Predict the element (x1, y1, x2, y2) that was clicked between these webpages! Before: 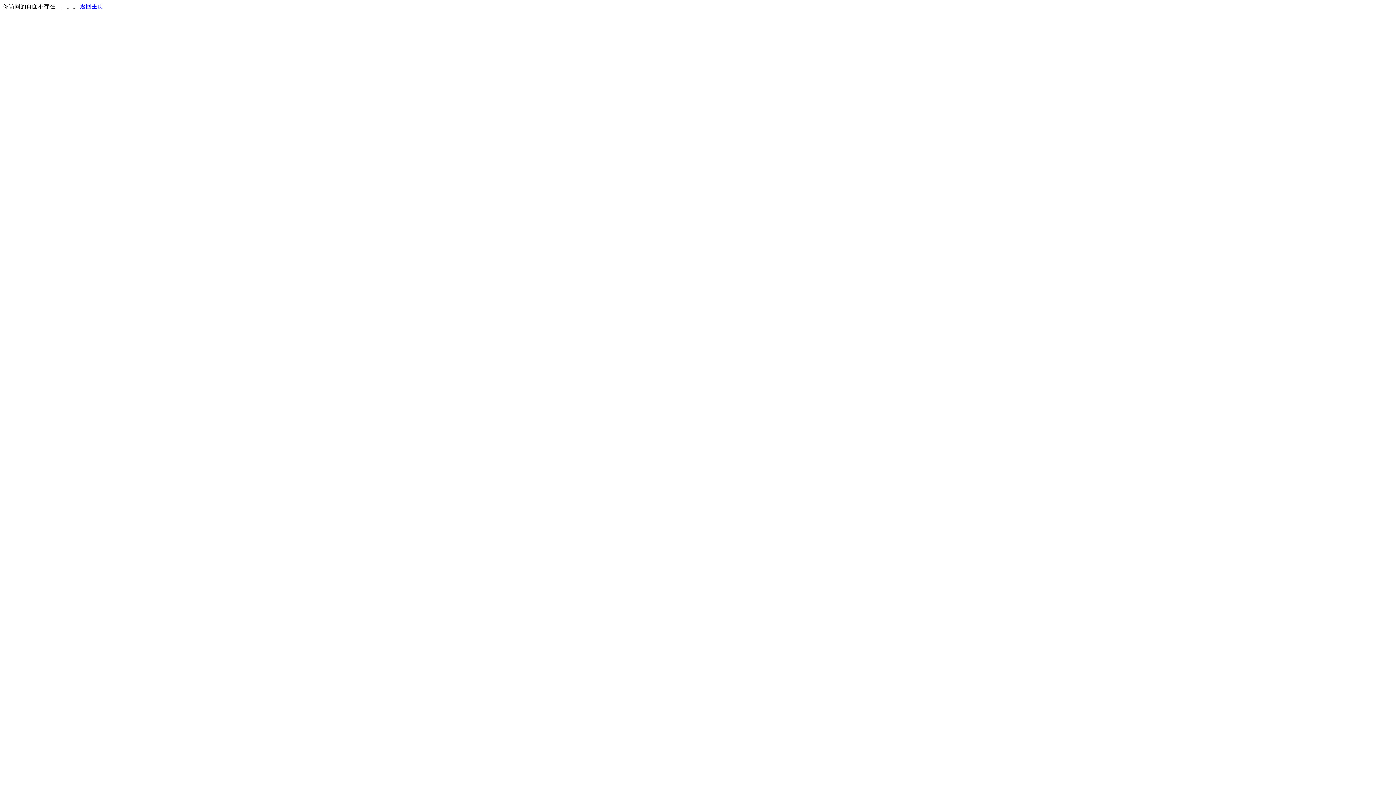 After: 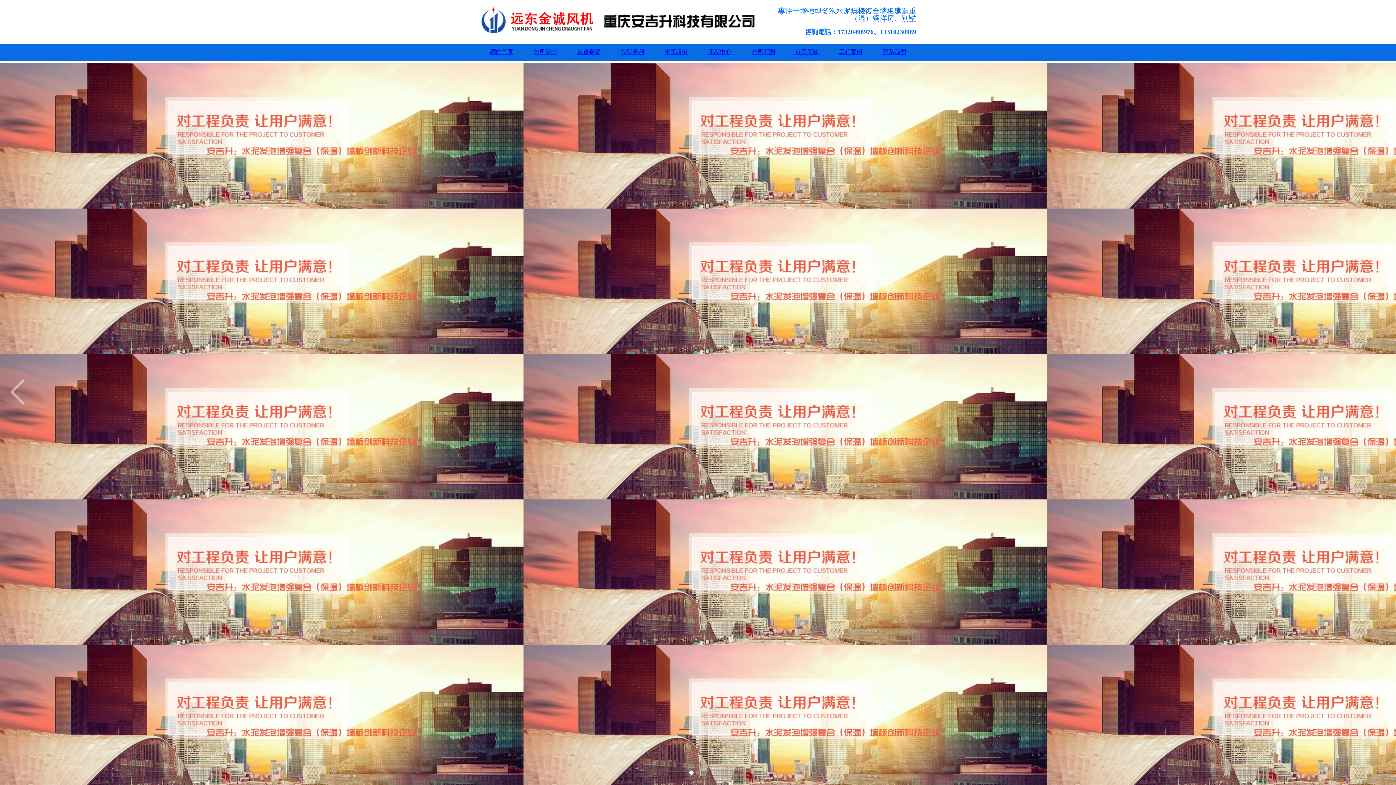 Action: bbox: (80, 3, 103, 9) label: 返回主页